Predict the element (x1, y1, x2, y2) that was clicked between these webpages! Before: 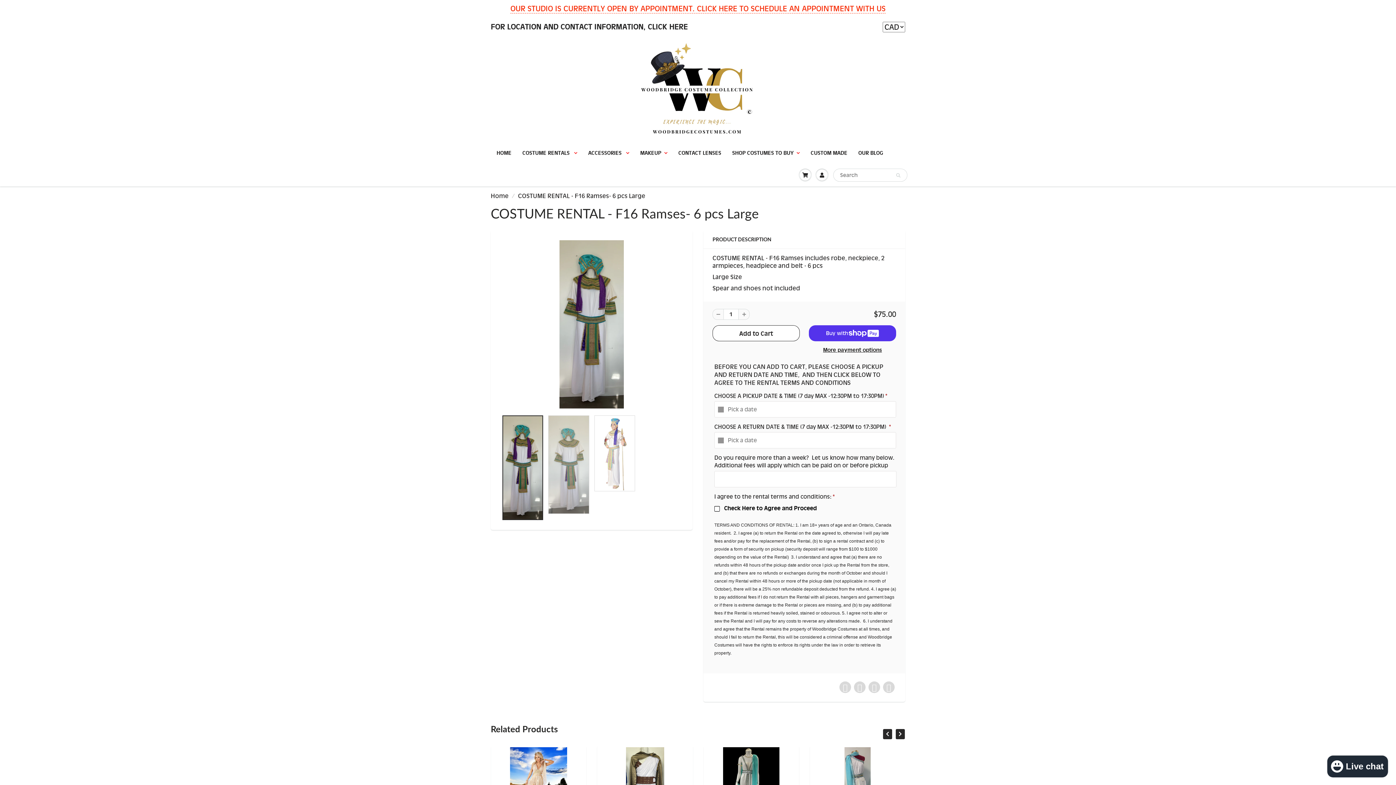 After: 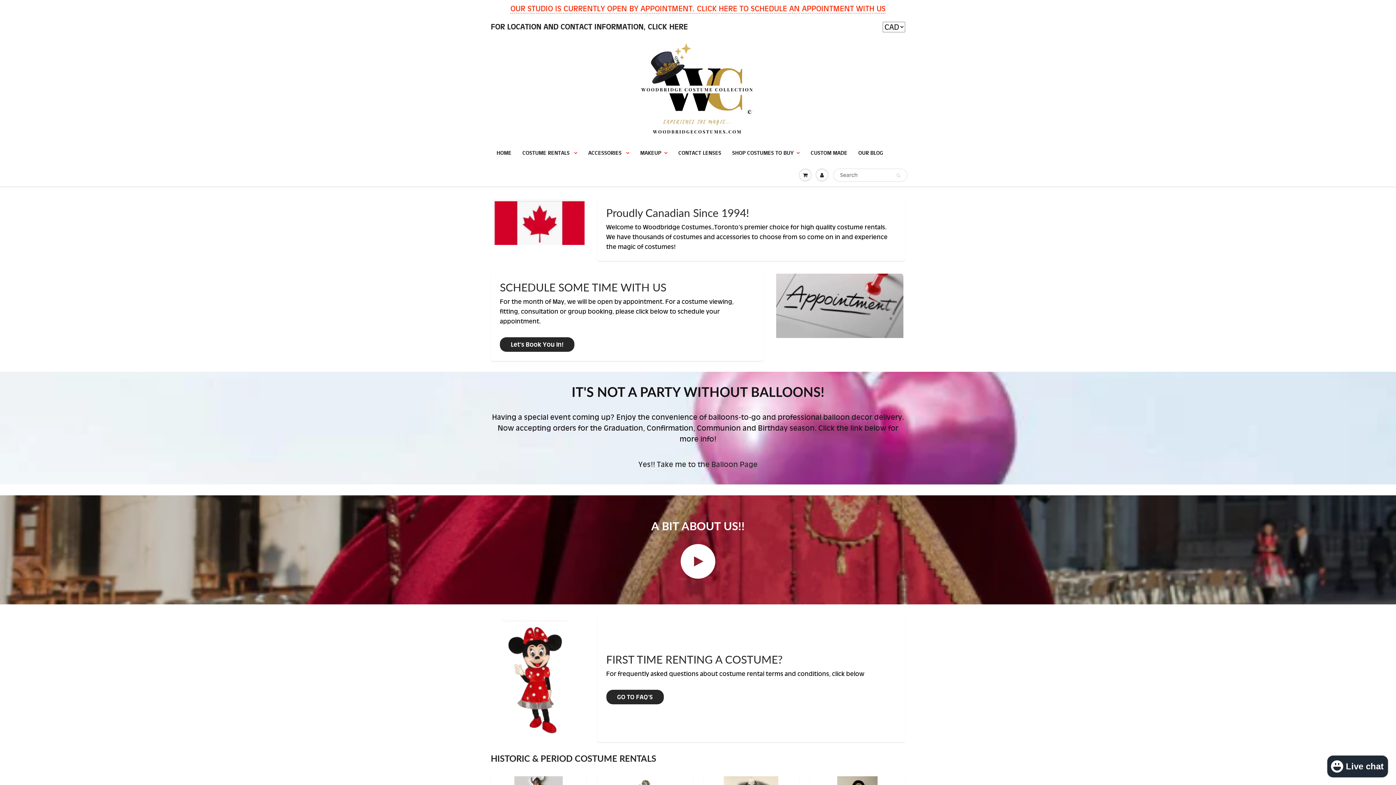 Action: label: COSTUME RENTALS  bbox: (517, 141, 582, 164)